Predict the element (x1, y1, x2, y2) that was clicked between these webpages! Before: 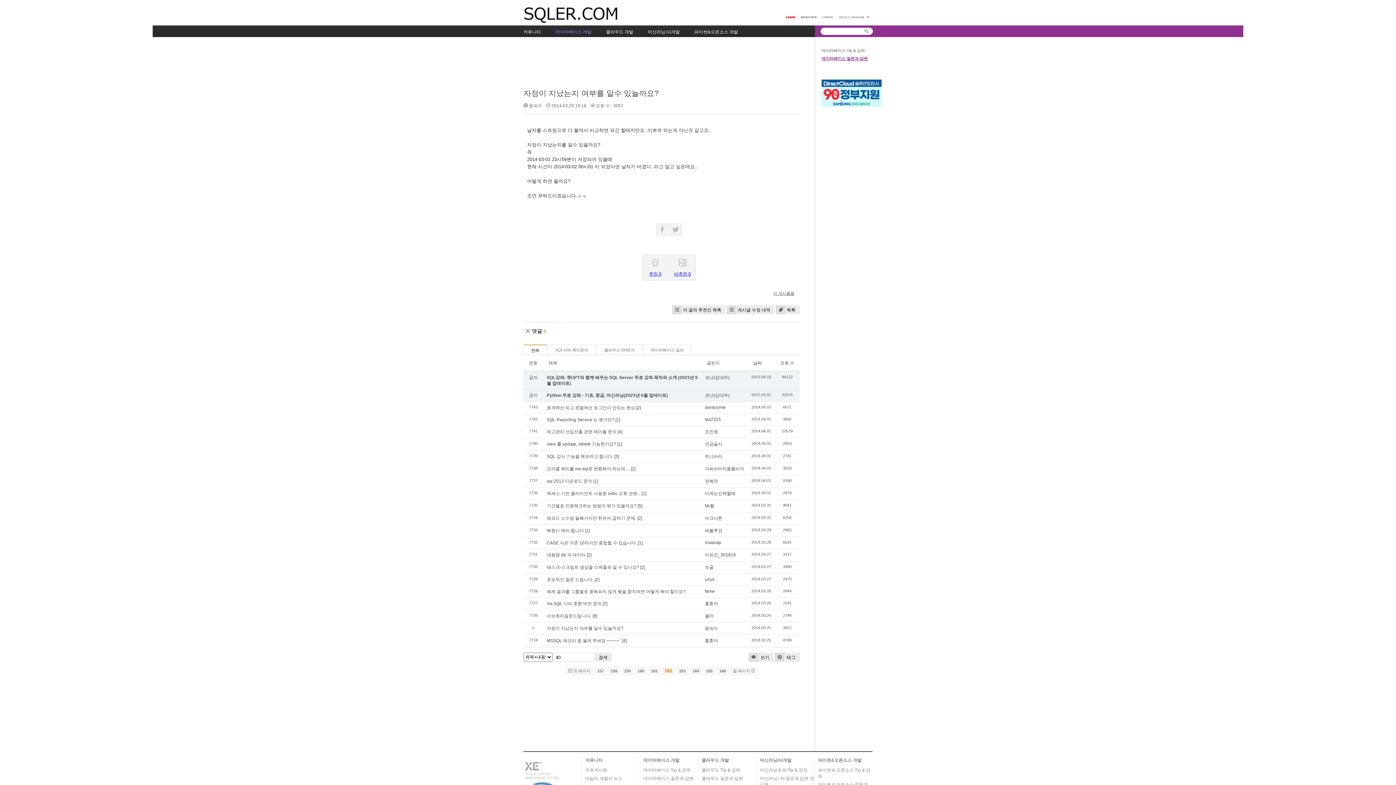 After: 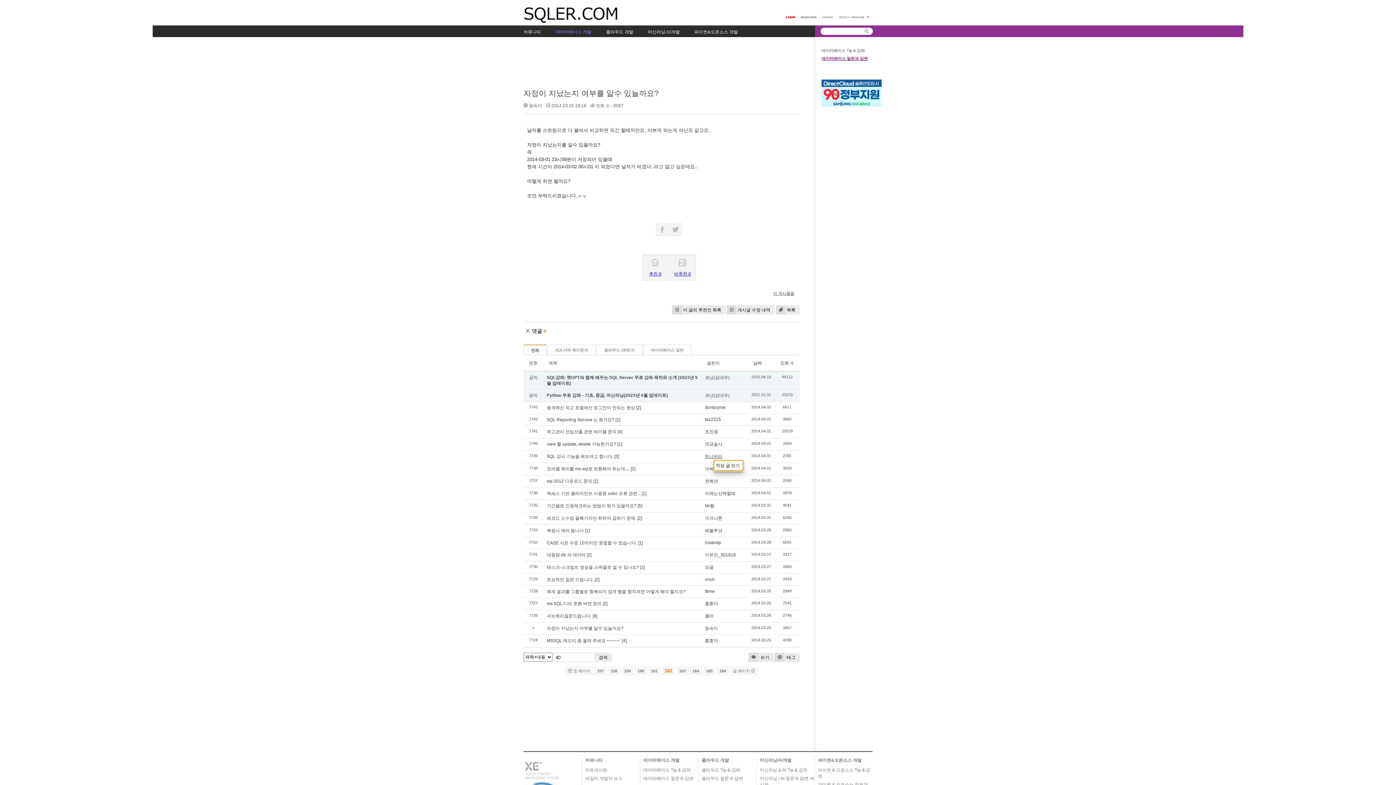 Action: label: 히니바라 bbox: (705, 454, 722, 459)